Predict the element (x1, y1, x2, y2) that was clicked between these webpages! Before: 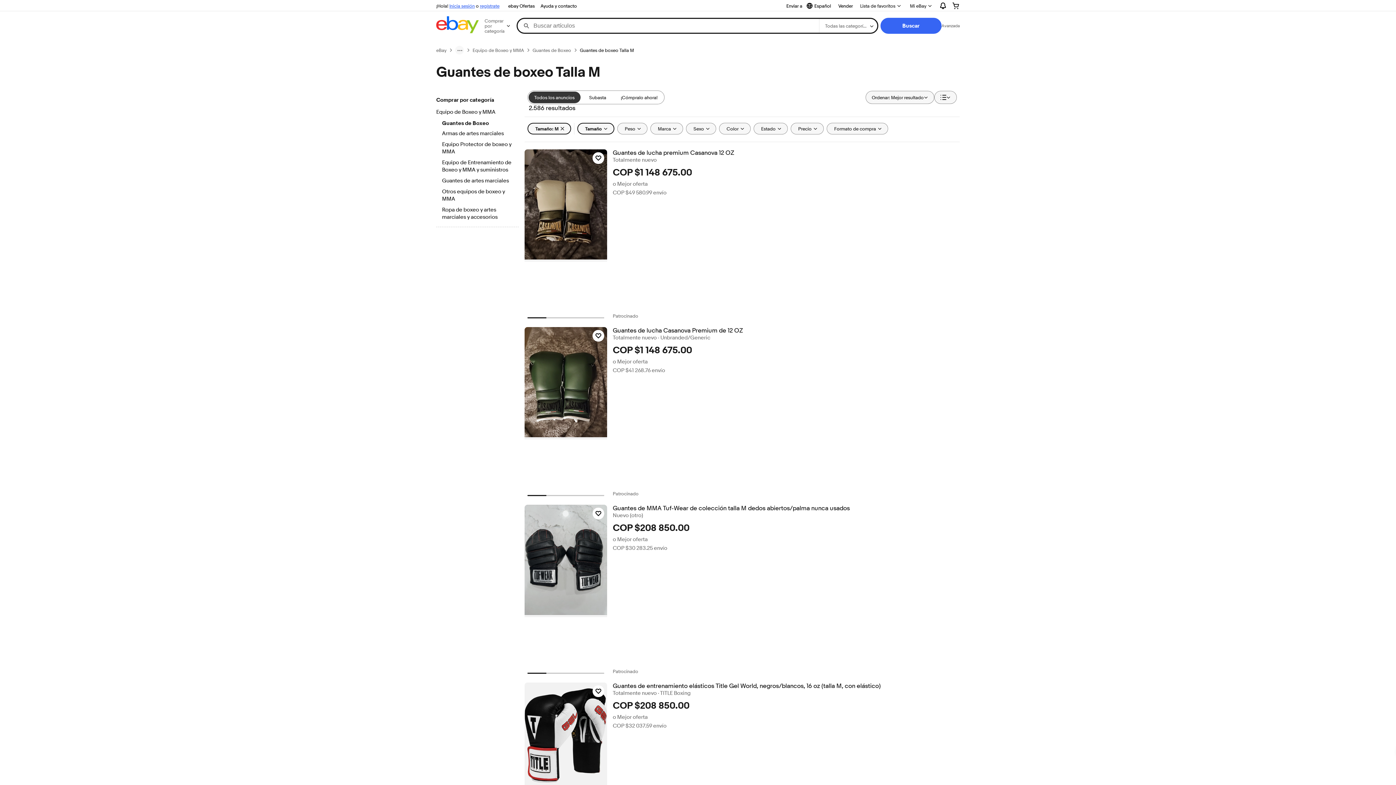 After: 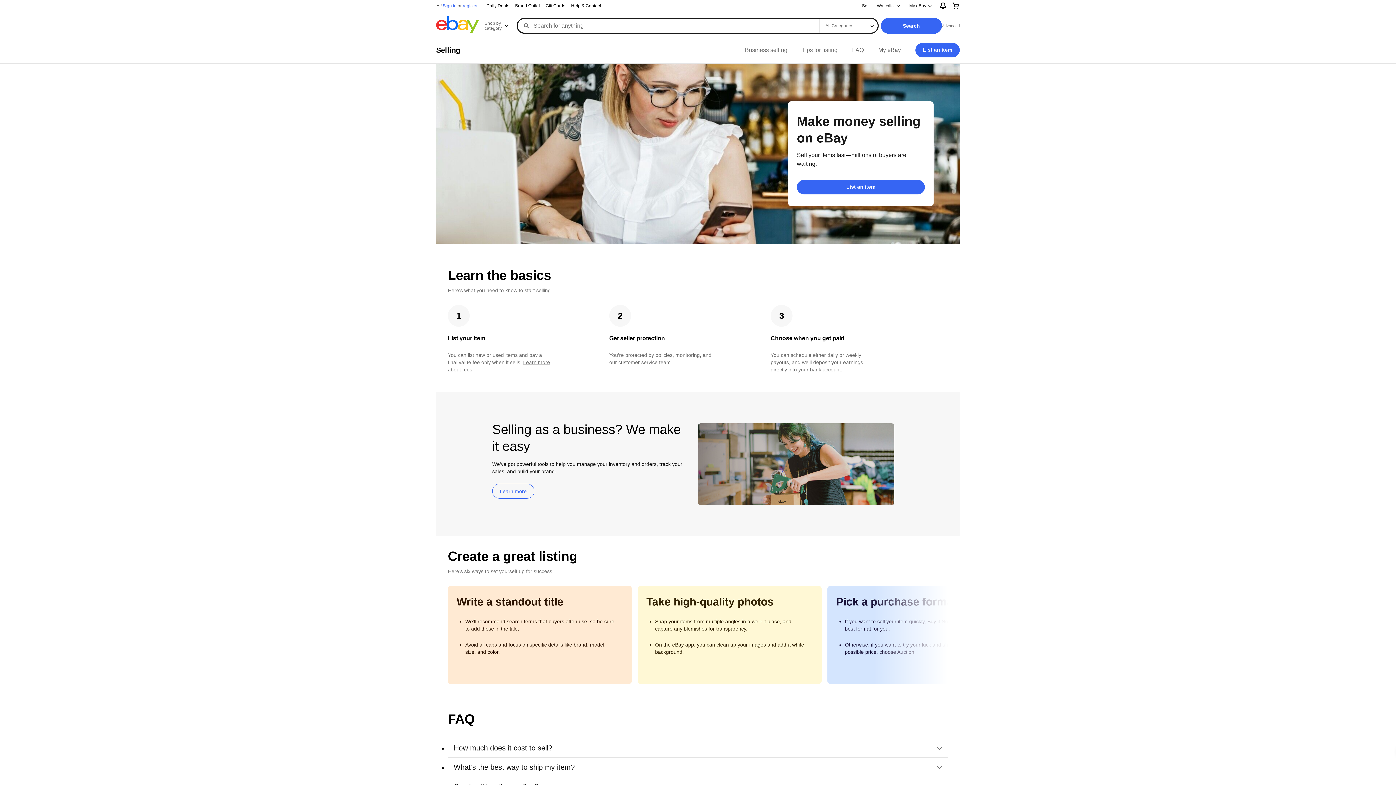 Action: label: Vender bbox: (835, 1, 856, 10)